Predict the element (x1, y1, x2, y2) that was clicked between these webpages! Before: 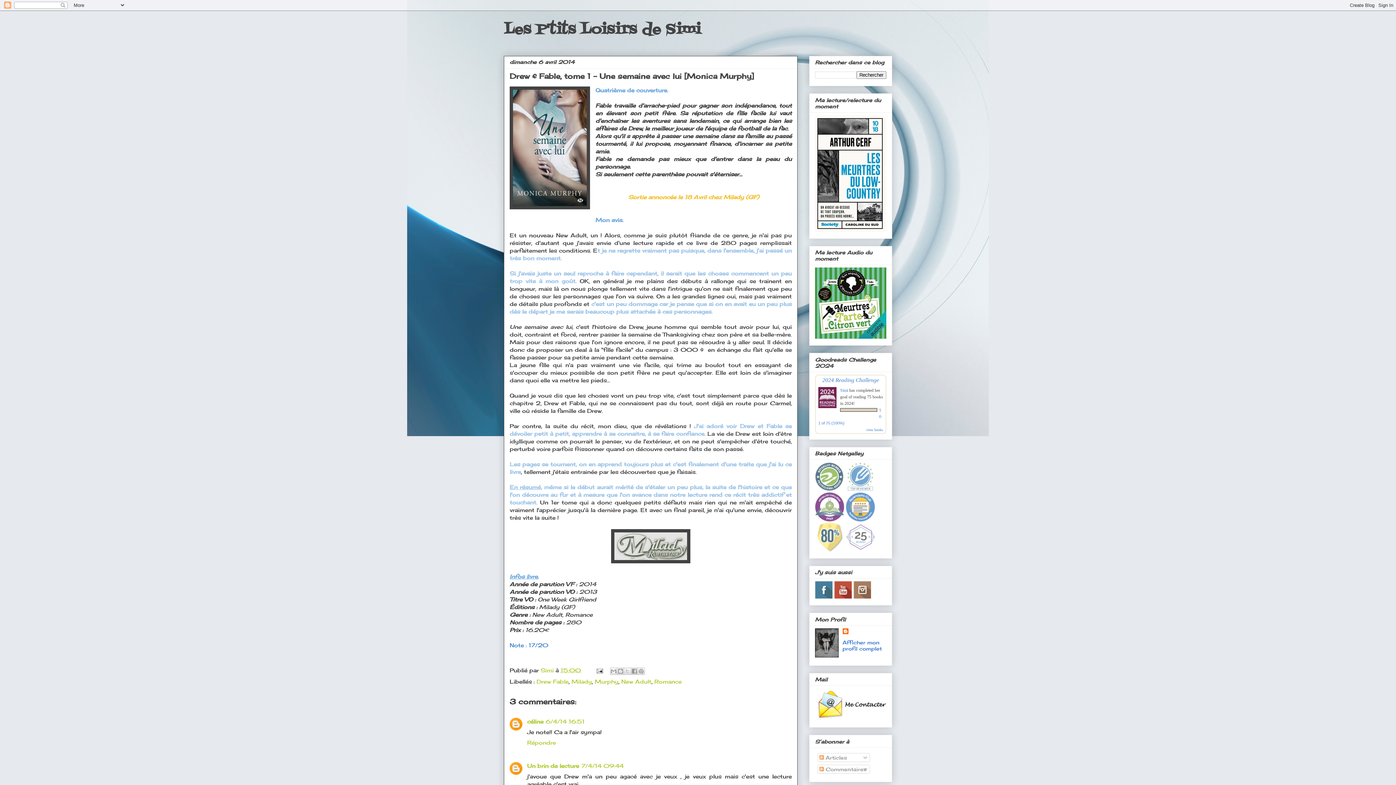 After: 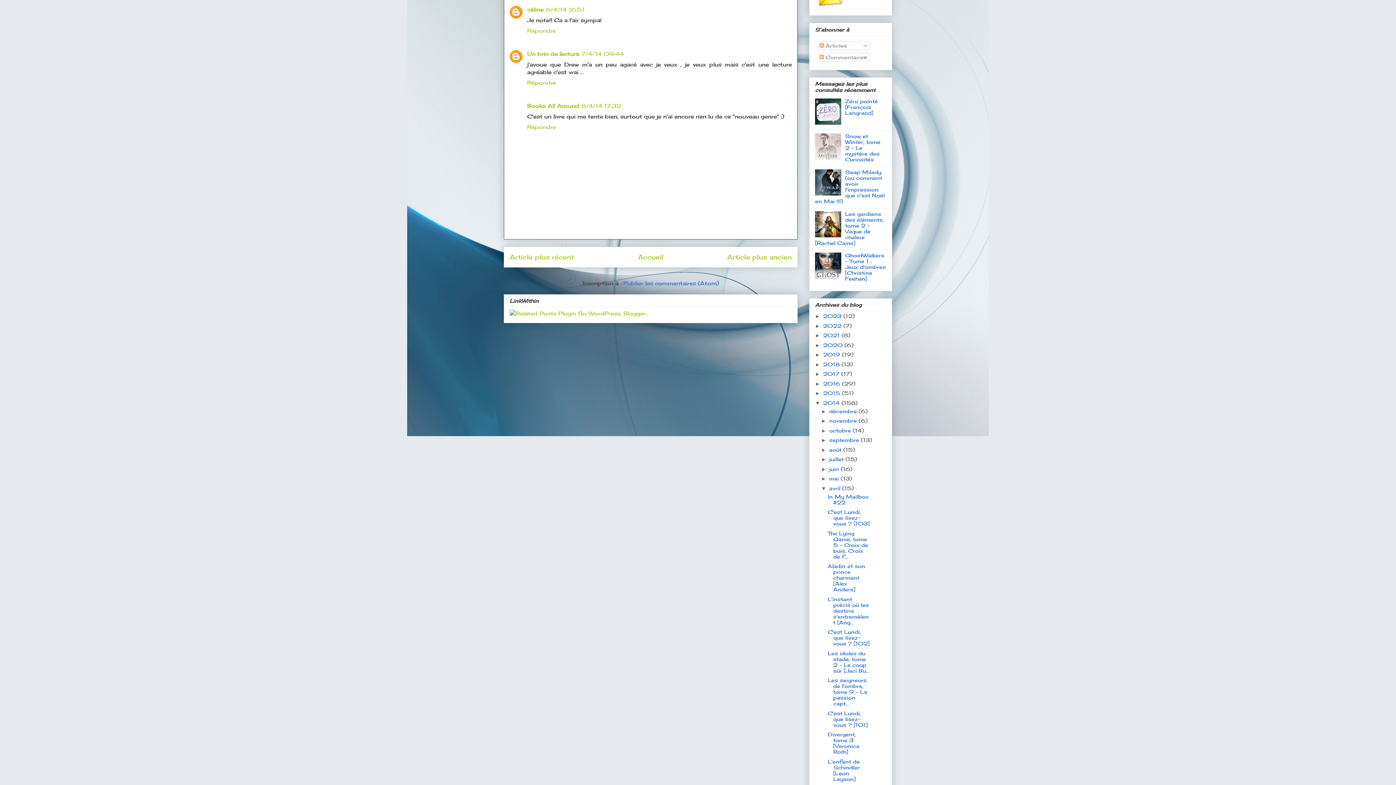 Action: bbox: (545, 718, 584, 725) label: 6/4/14 16:51